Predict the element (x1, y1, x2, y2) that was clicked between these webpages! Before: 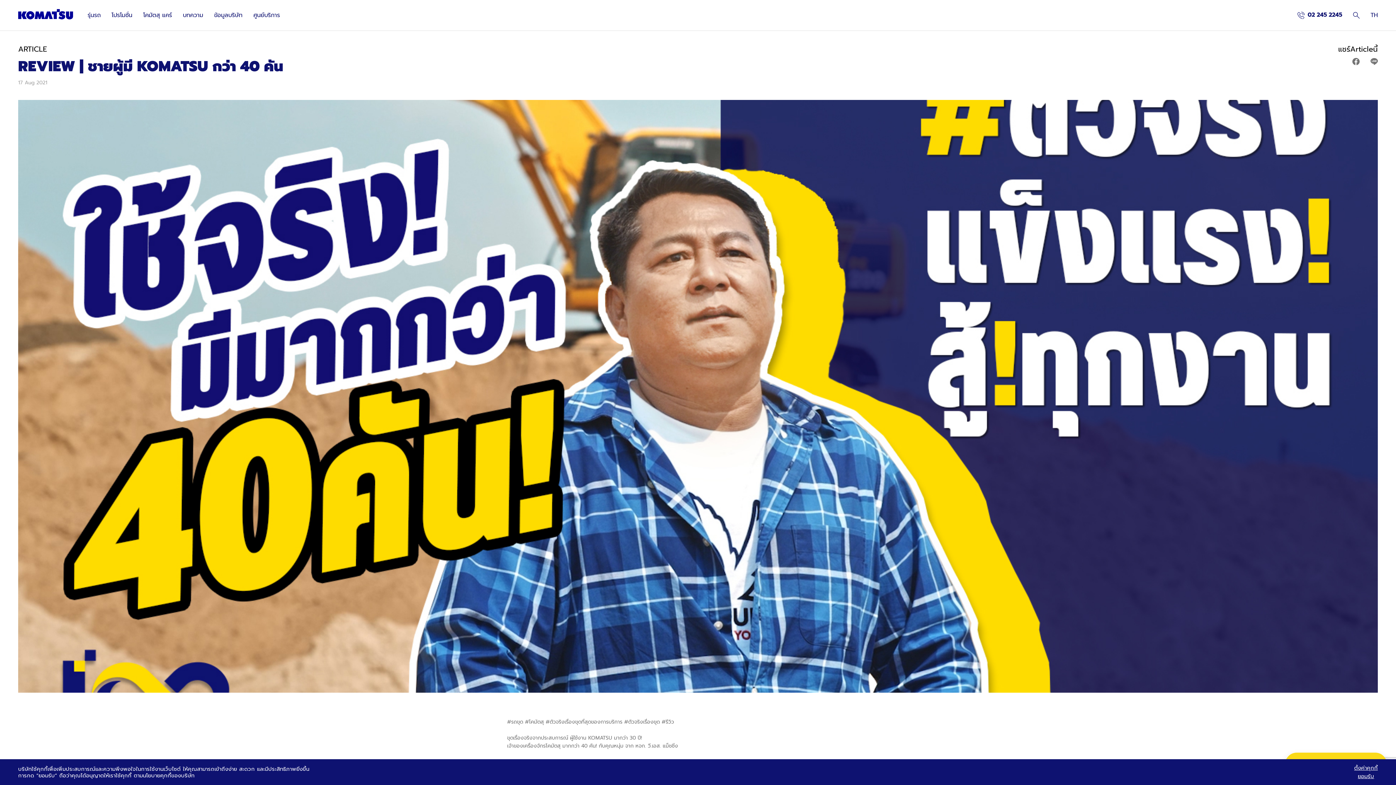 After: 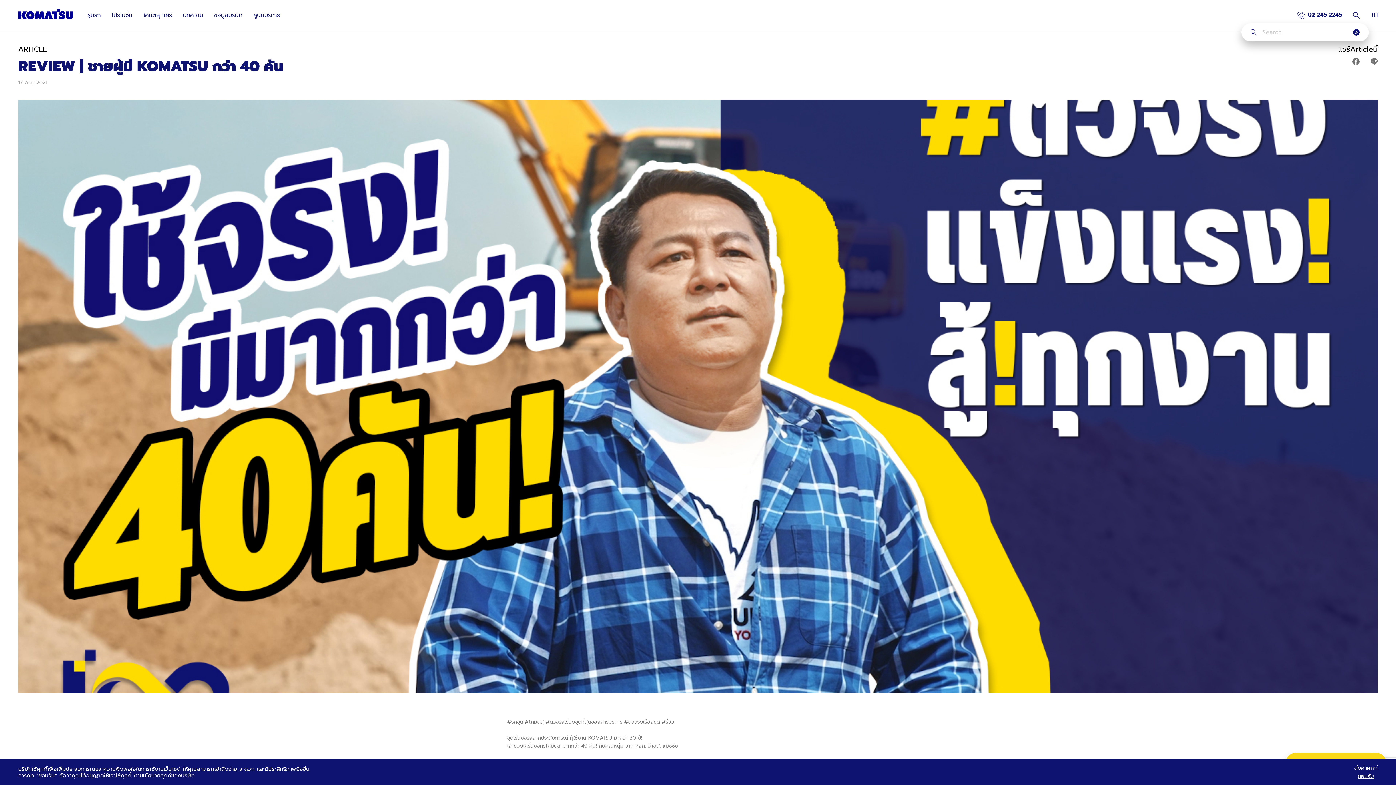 Action: bbox: (1353, 12, 1360, 18)